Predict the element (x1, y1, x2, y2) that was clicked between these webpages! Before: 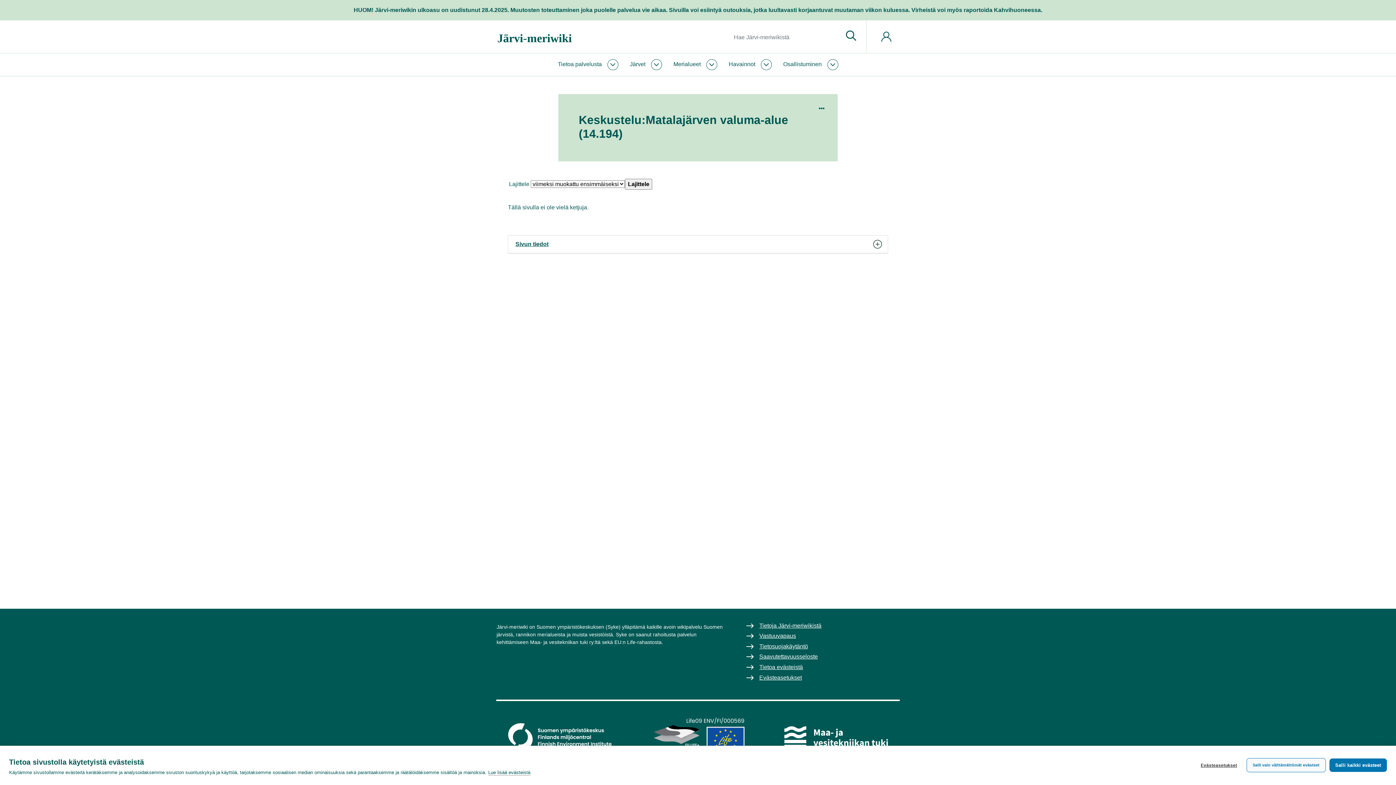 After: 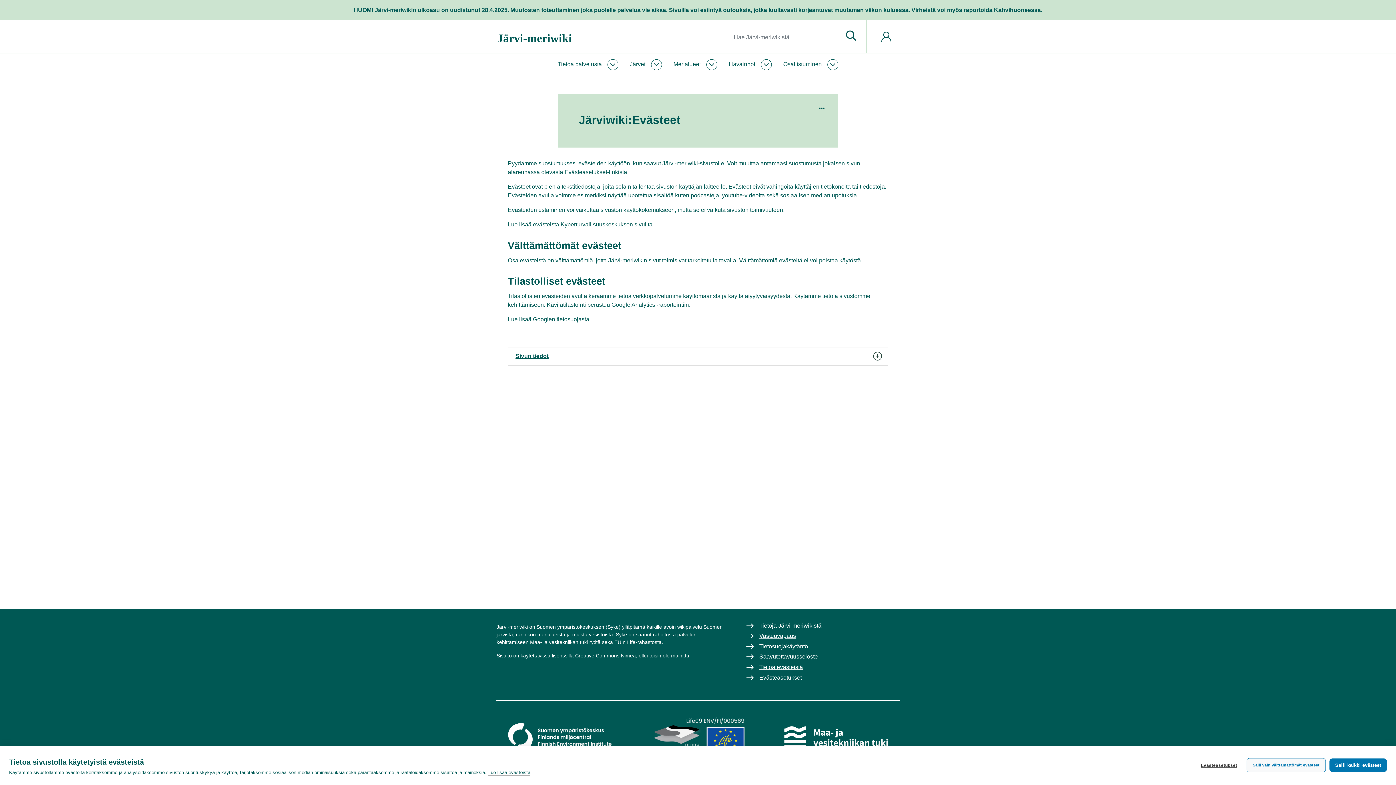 Action: label: Lue lisää evästeistä bbox: (488, 770, 530, 776)